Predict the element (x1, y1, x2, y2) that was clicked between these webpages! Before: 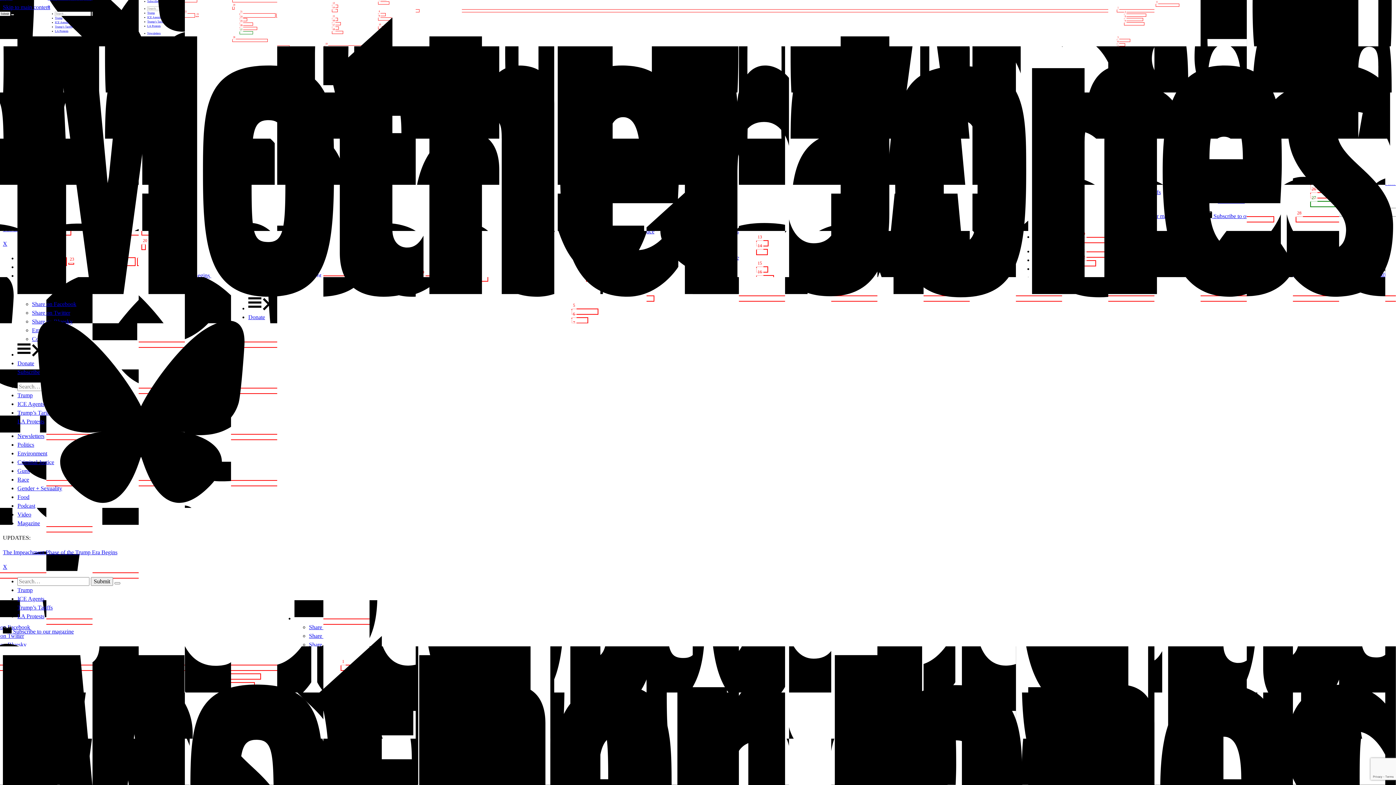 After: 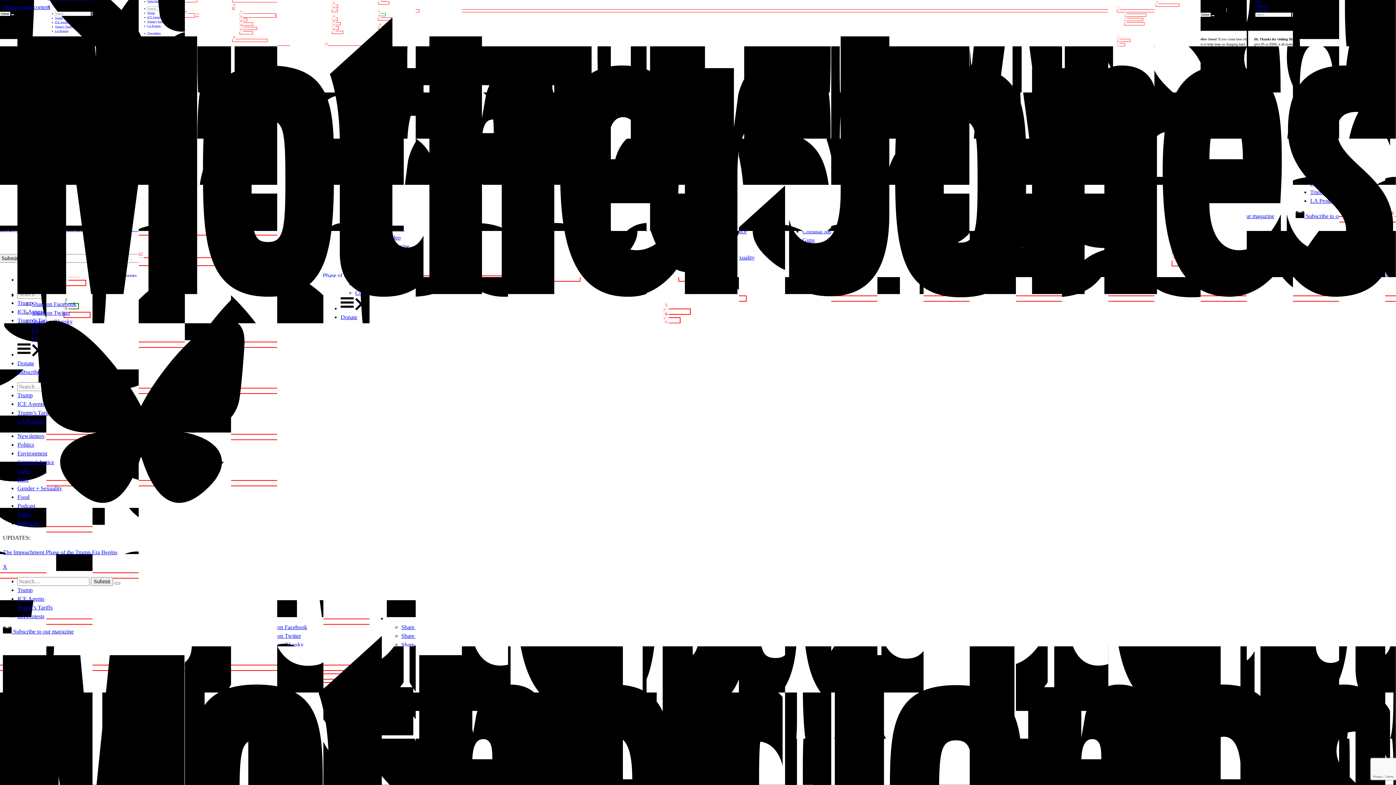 Action: label: LA Protests bbox: (17, 613, 44, 619)